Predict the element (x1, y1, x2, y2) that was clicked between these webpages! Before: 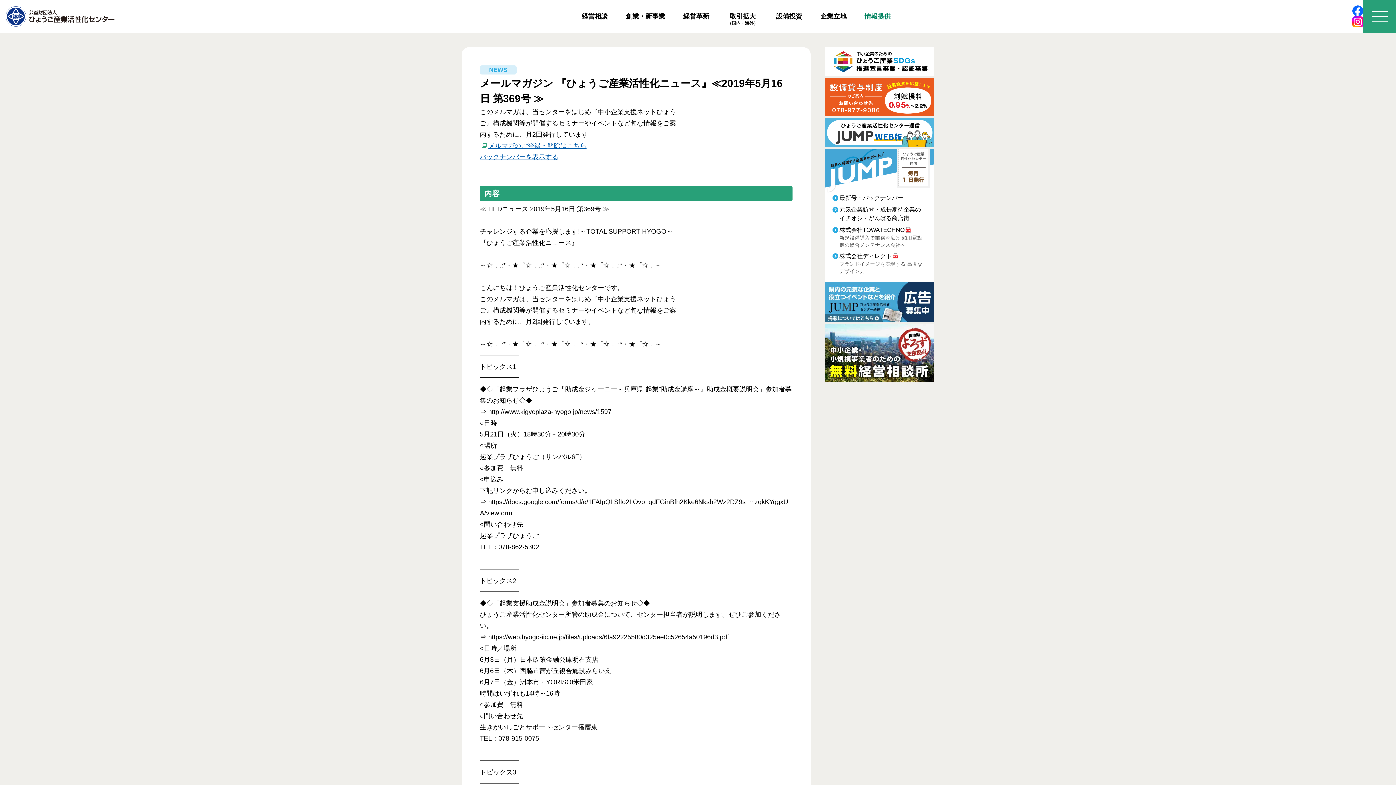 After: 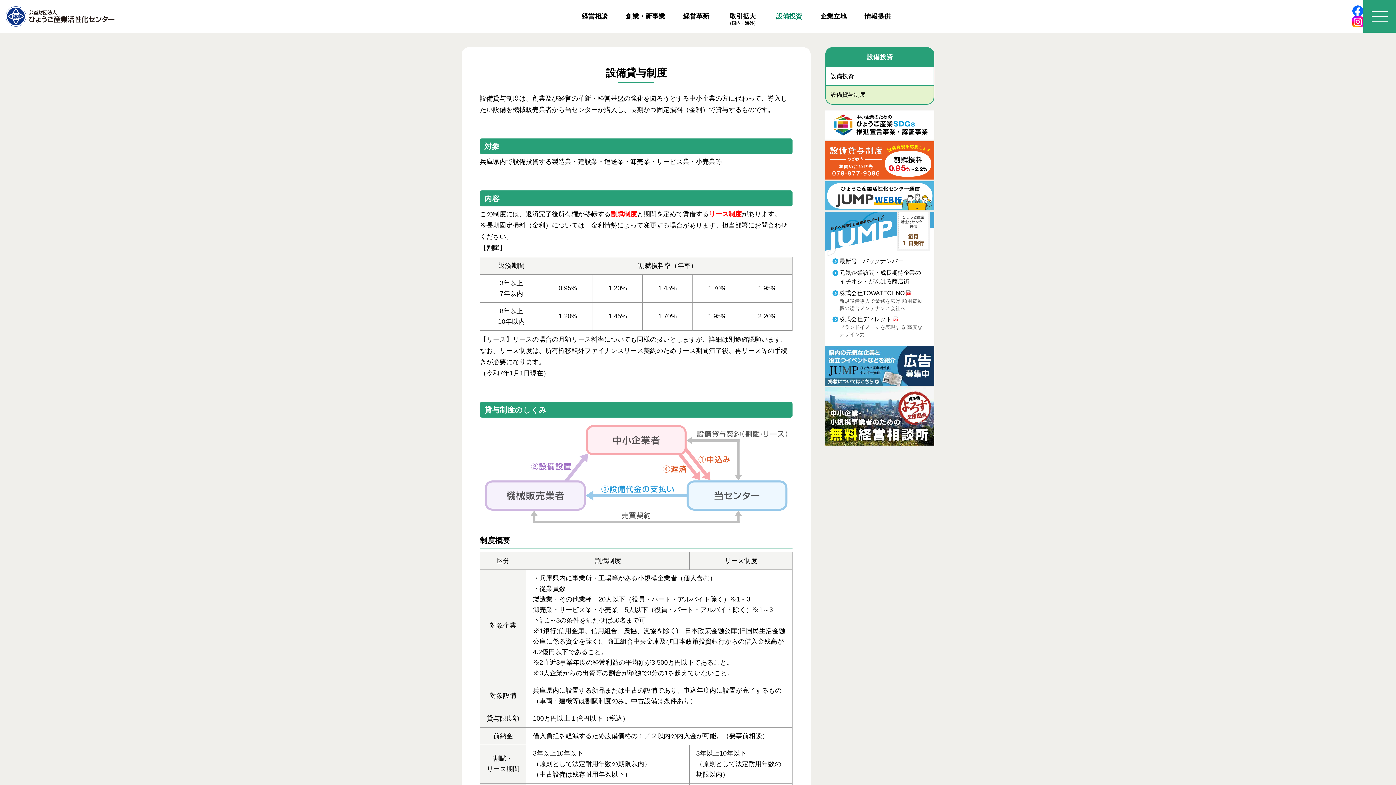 Action: bbox: (825, 107, 934, 114)